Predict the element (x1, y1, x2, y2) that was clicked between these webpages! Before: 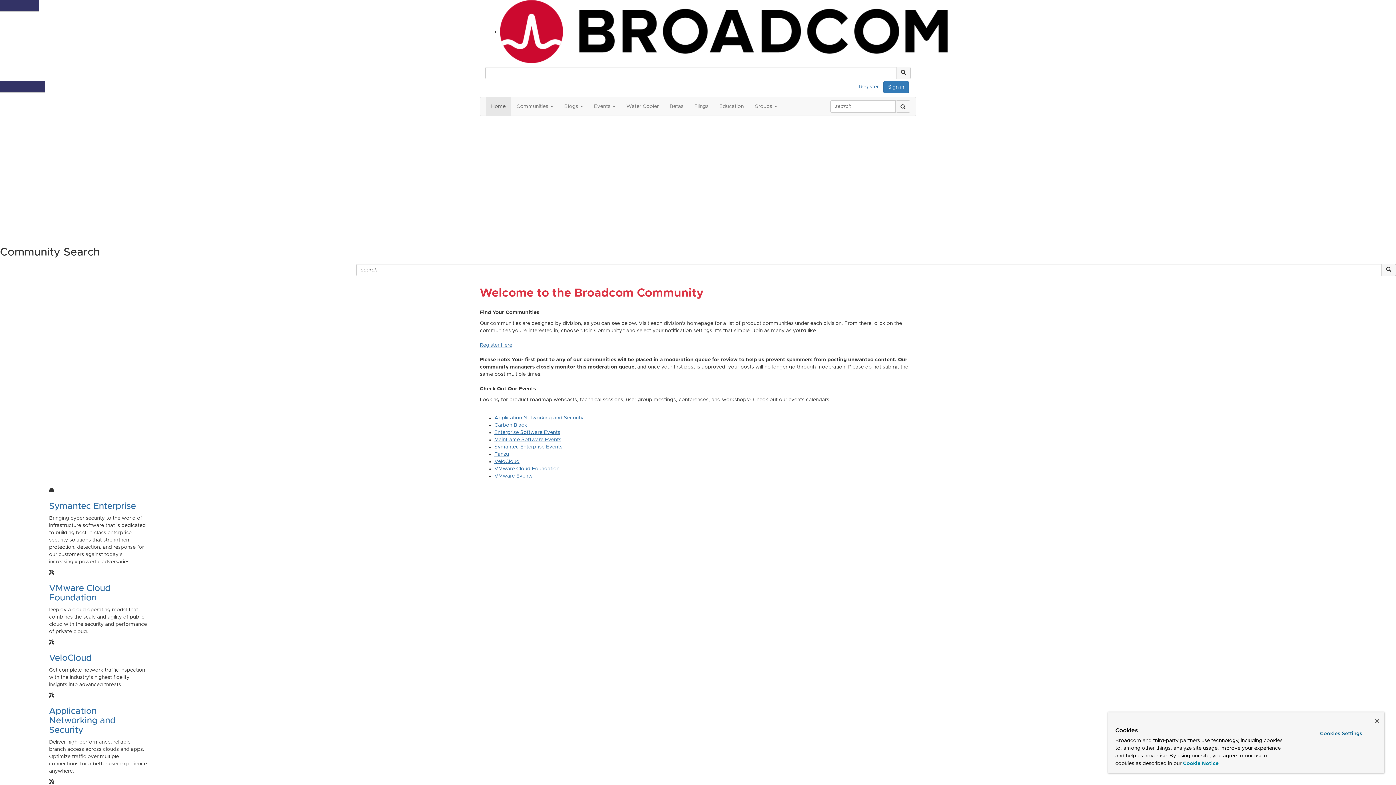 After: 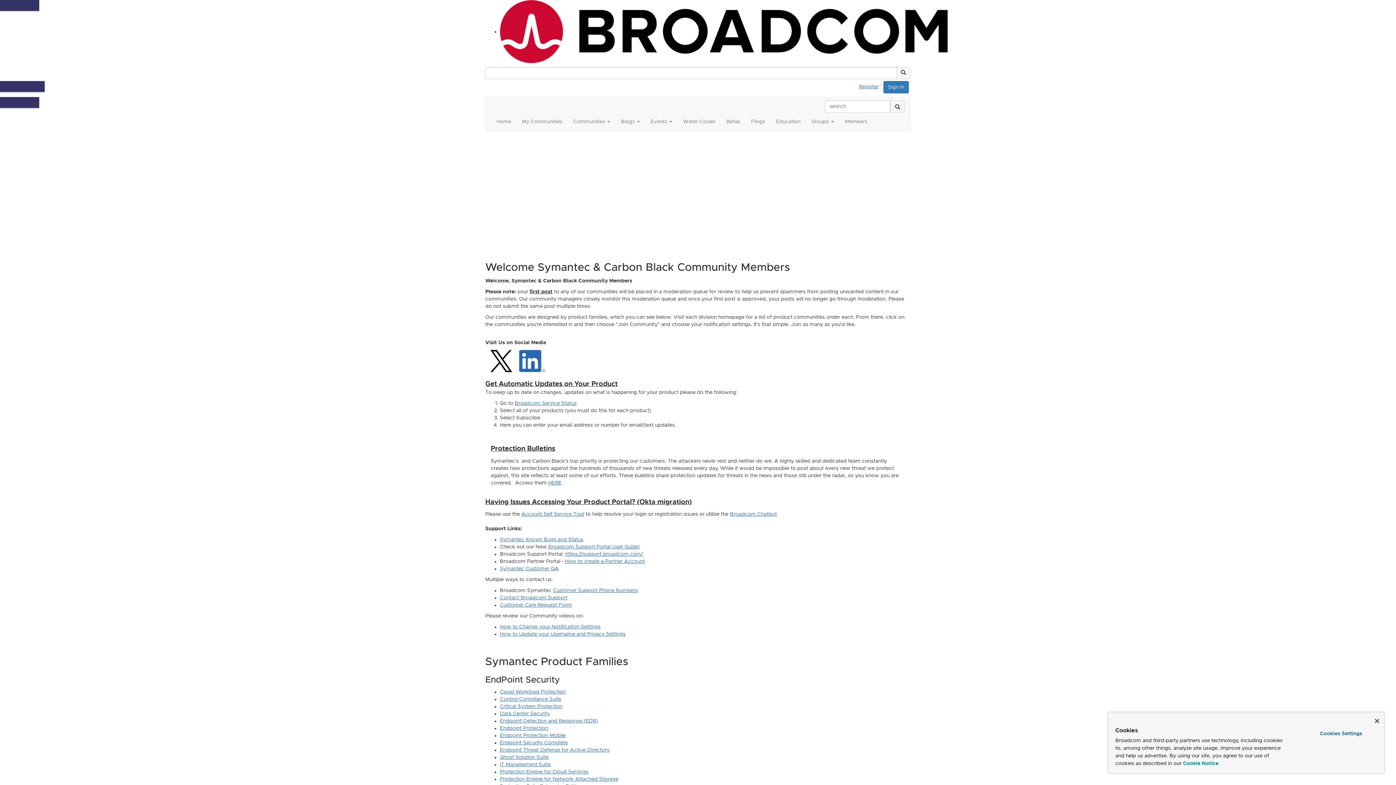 Action: label: Symantec Enterprise bbox: (49, 502, 136, 510)